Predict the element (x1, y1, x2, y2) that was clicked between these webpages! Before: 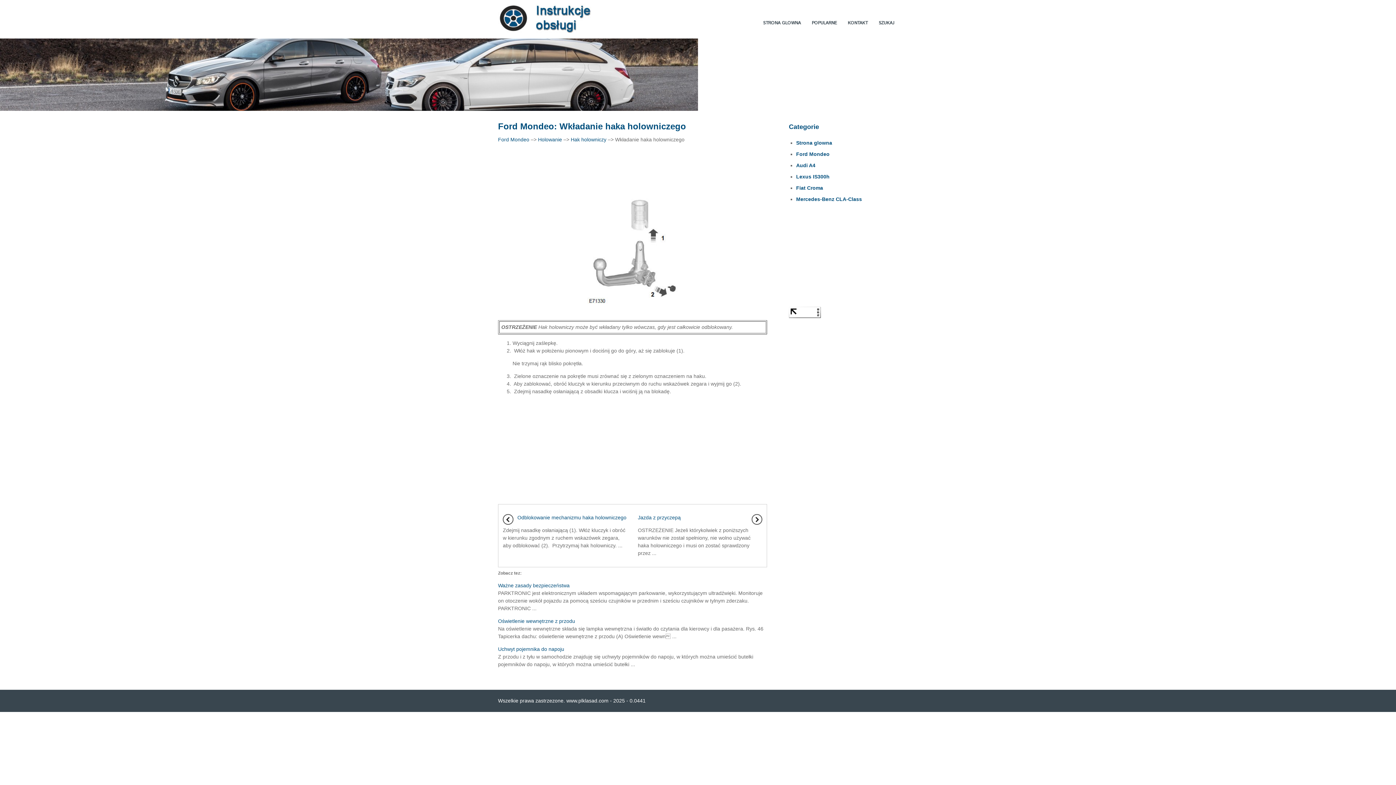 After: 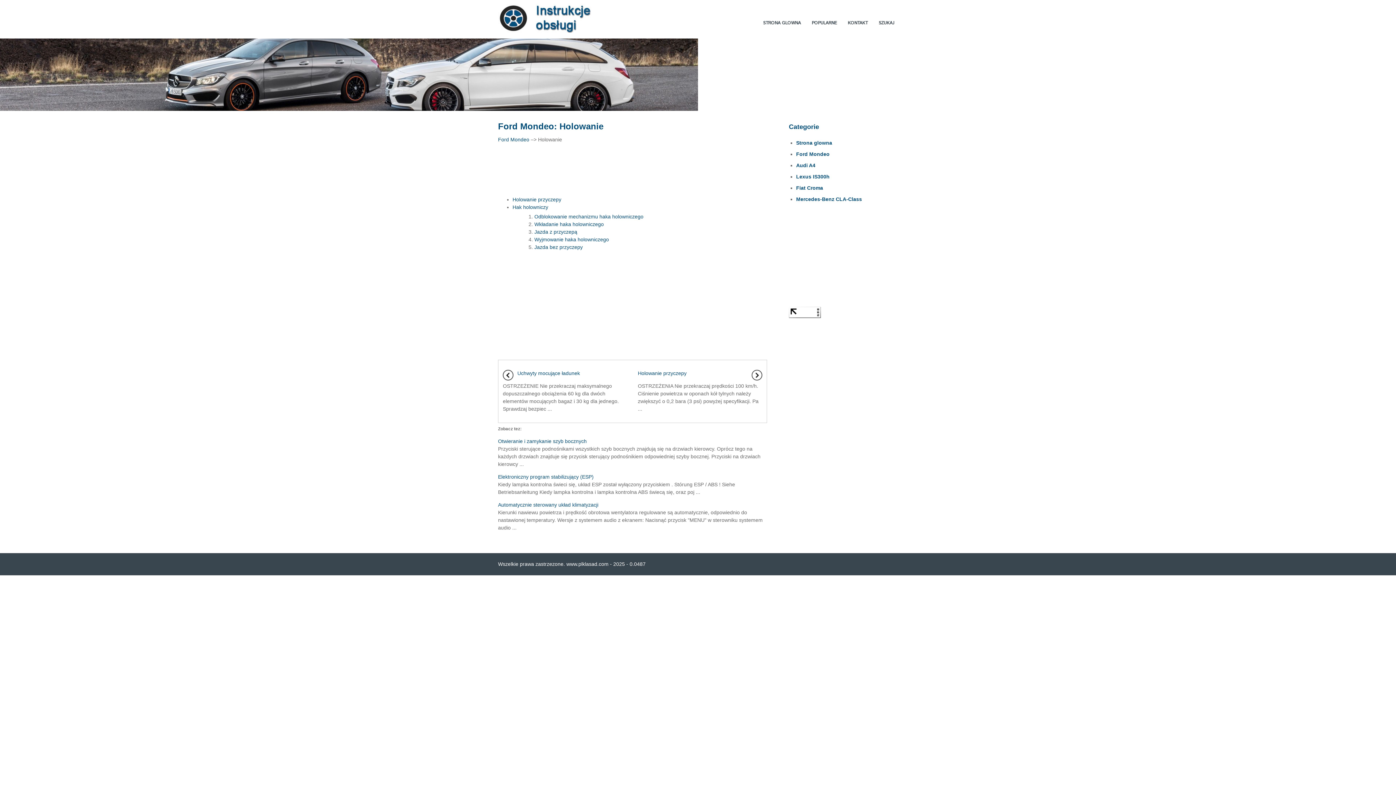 Action: bbox: (538, 136, 562, 142) label: Holowanie